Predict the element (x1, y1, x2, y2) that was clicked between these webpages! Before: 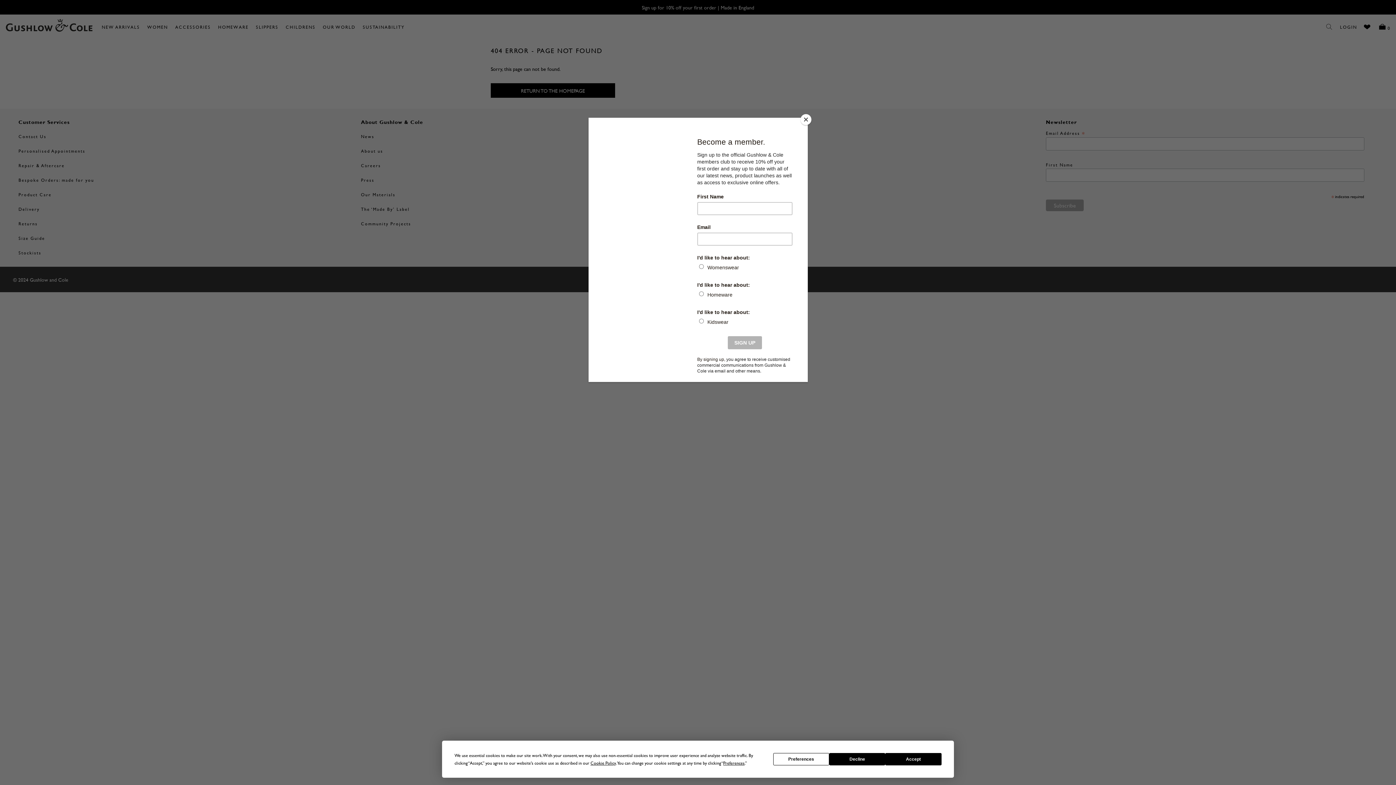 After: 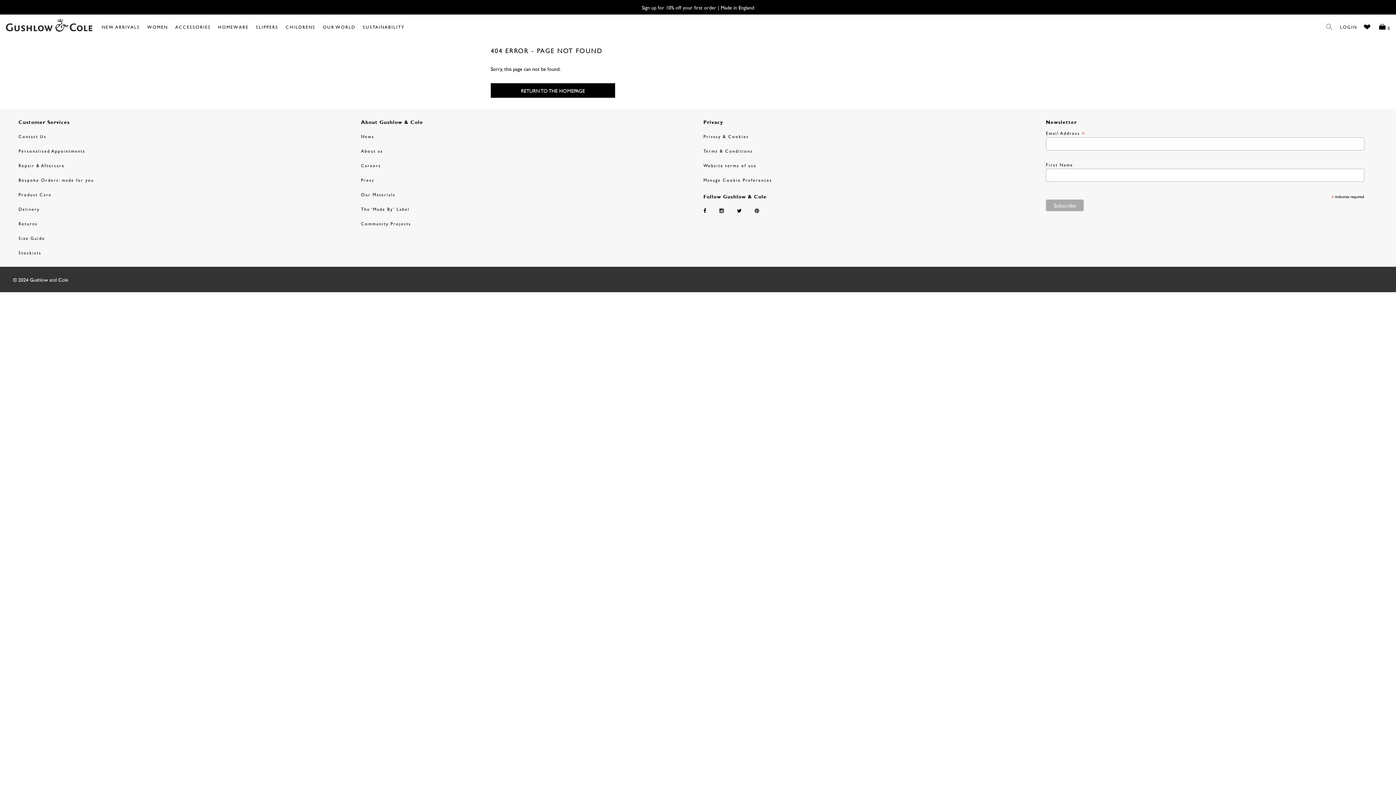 Action: bbox: (829, 753, 885, 765) label: Decline